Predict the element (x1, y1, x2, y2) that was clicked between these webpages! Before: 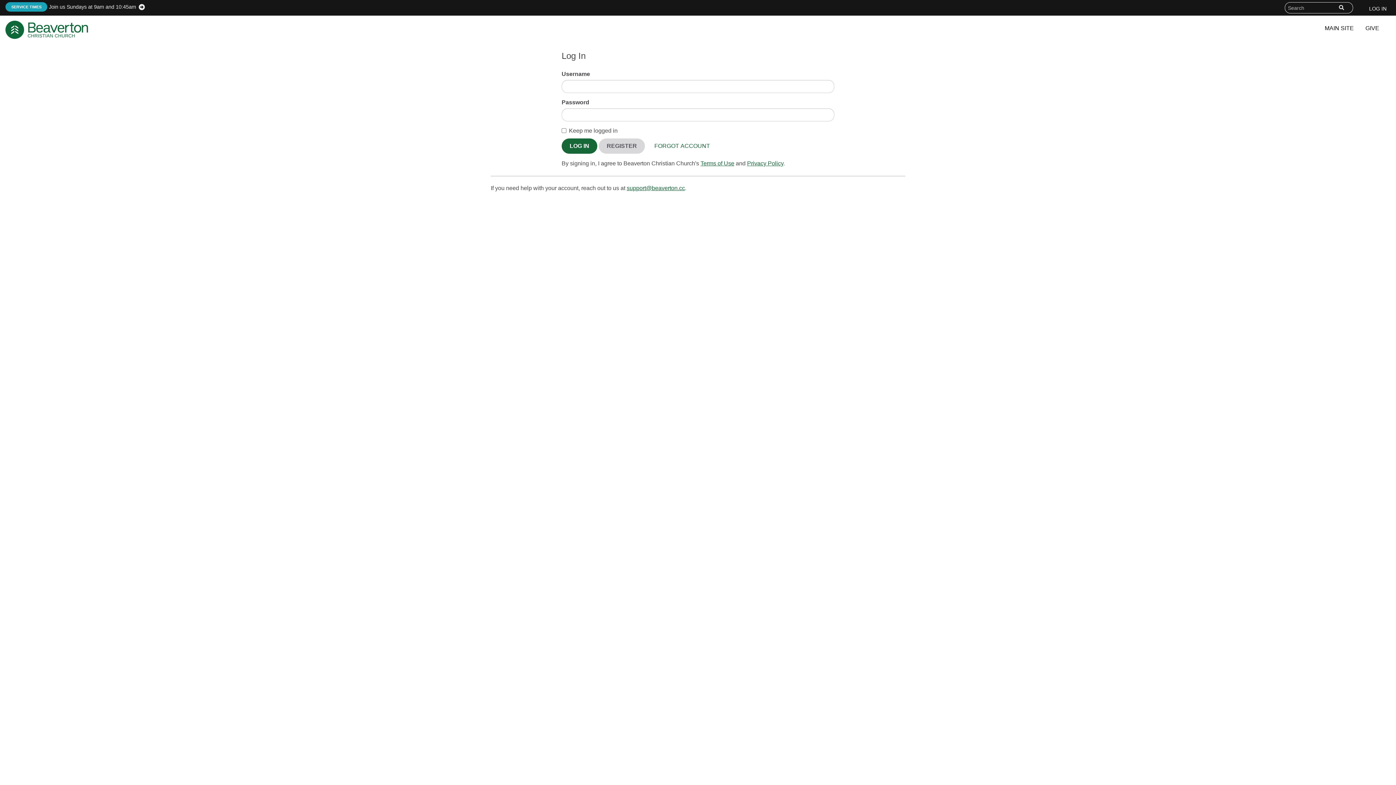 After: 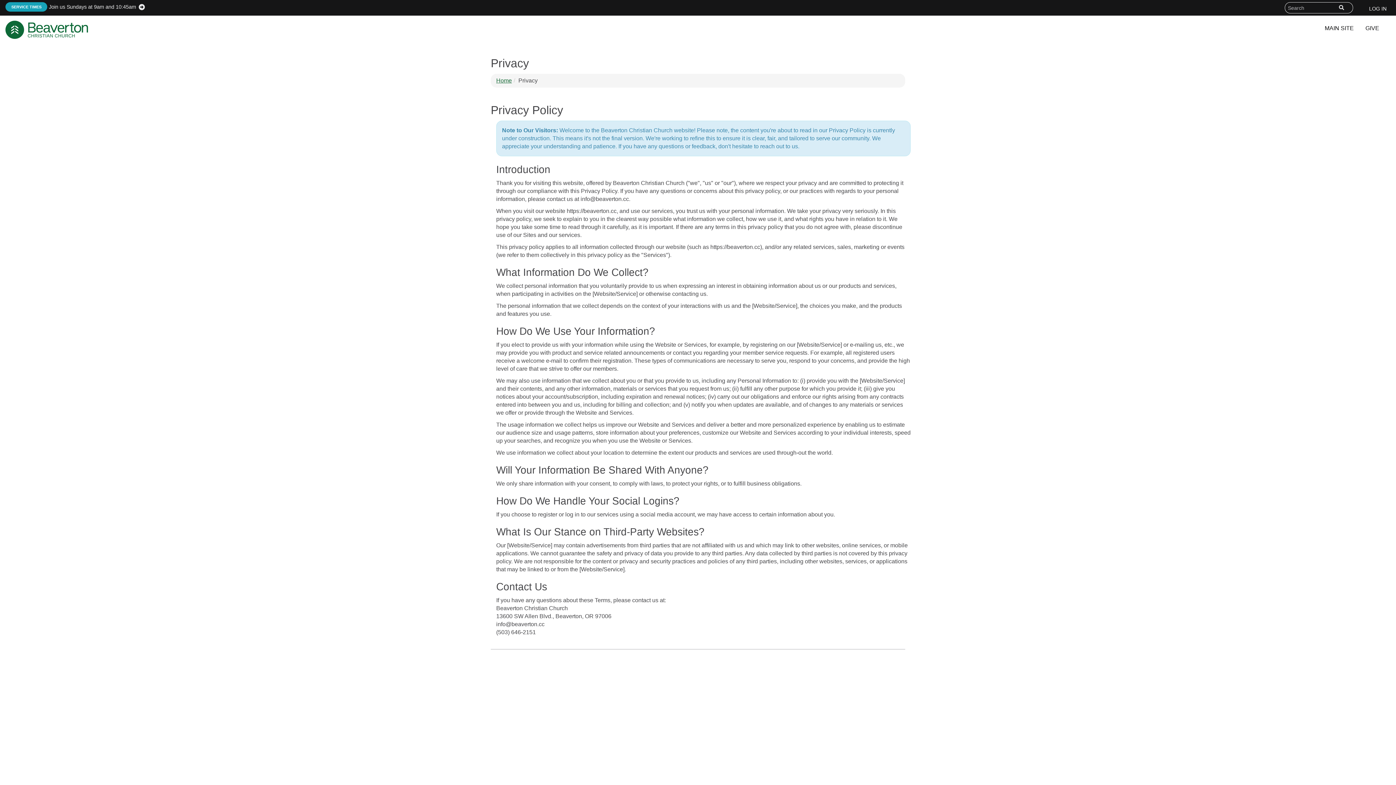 Action: bbox: (747, 160, 783, 166) label: Privacy Policy